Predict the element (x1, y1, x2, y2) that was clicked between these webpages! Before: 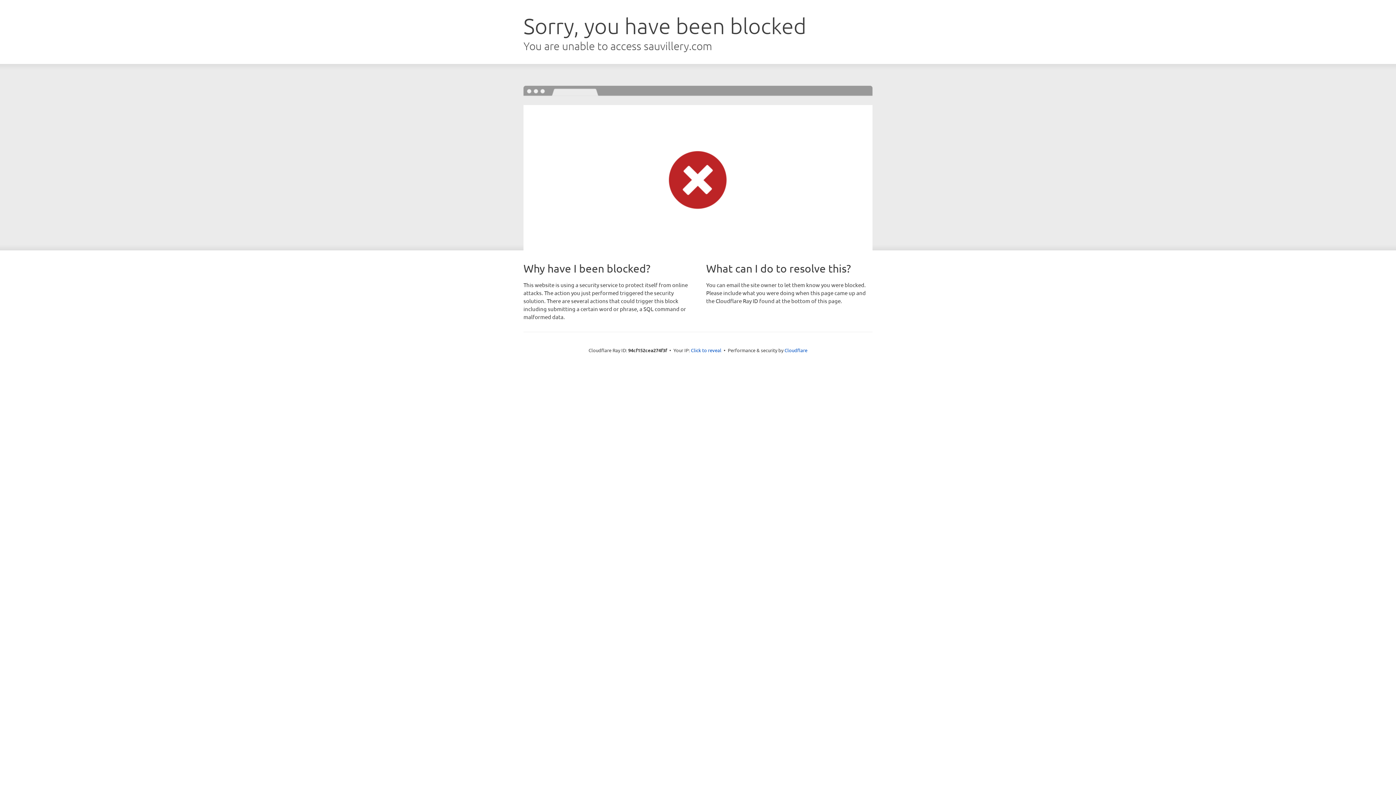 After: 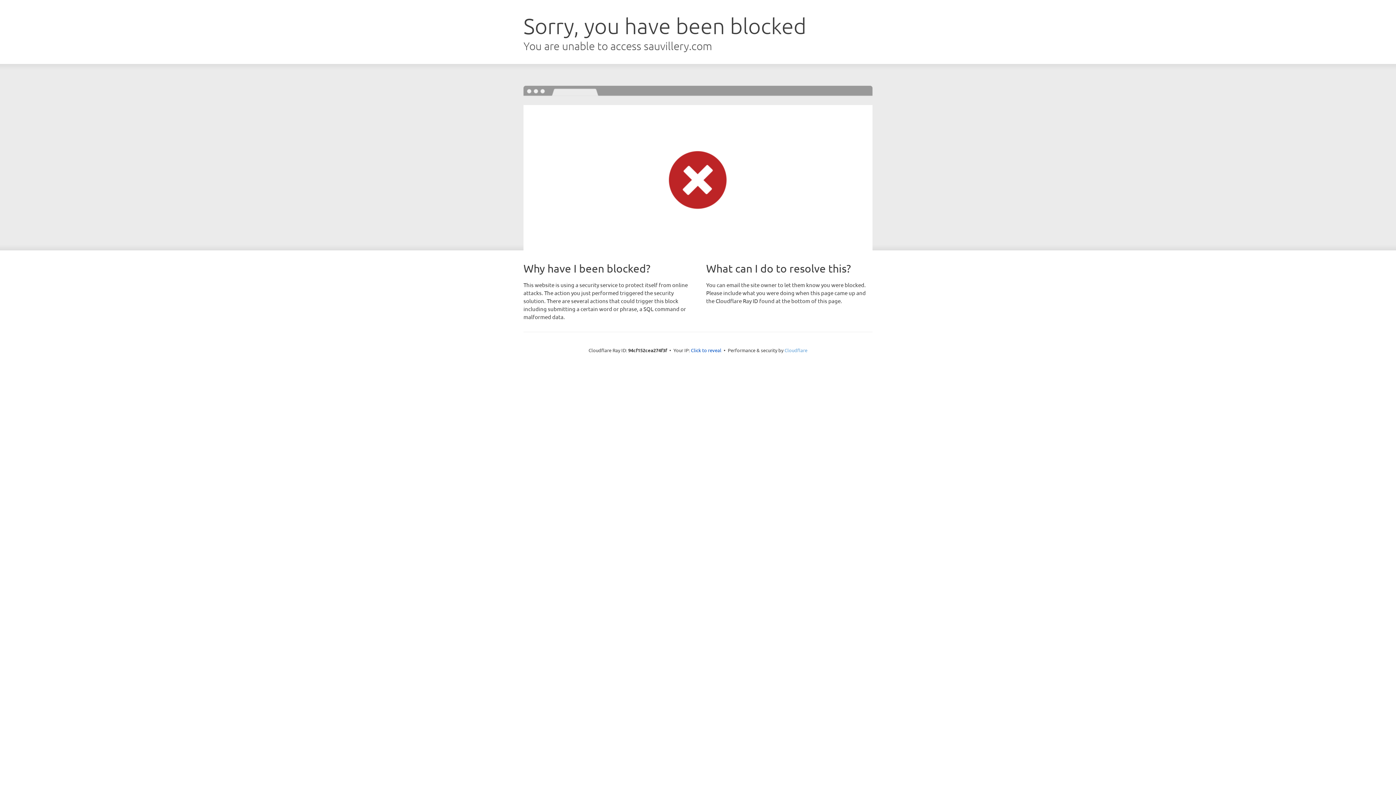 Action: bbox: (784, 347, 807, 353) label: Cloudflare